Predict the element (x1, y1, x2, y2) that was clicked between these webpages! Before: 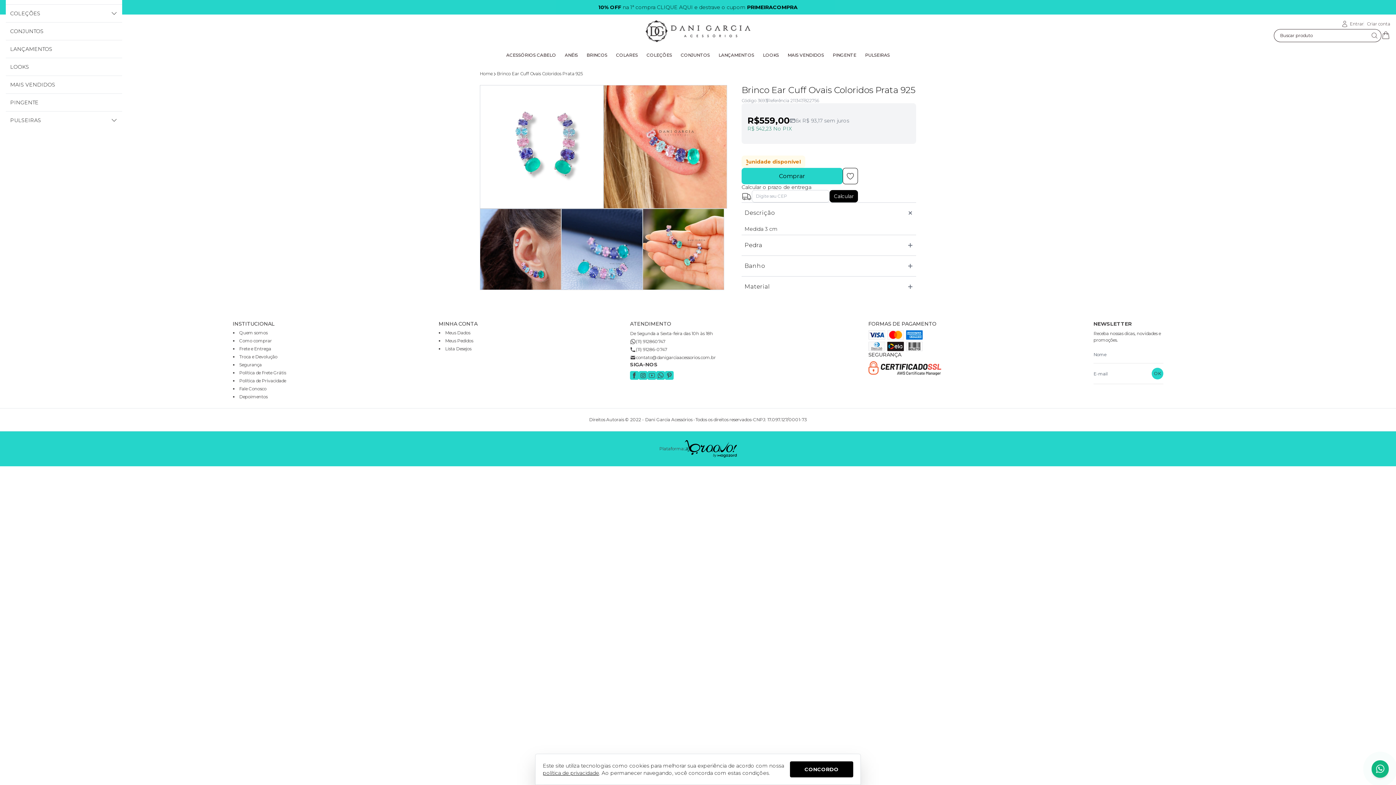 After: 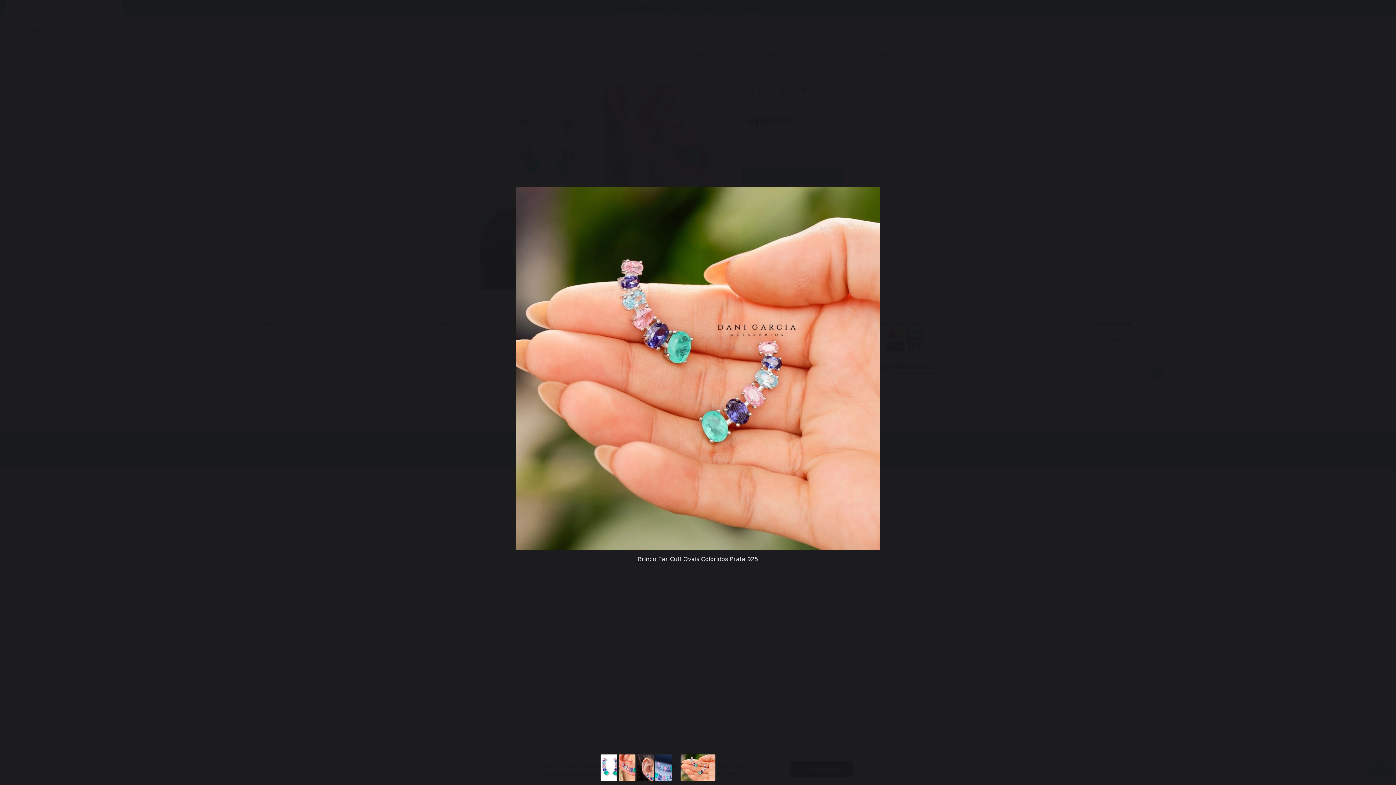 Action: bbox: (643, 209, 723, 289)